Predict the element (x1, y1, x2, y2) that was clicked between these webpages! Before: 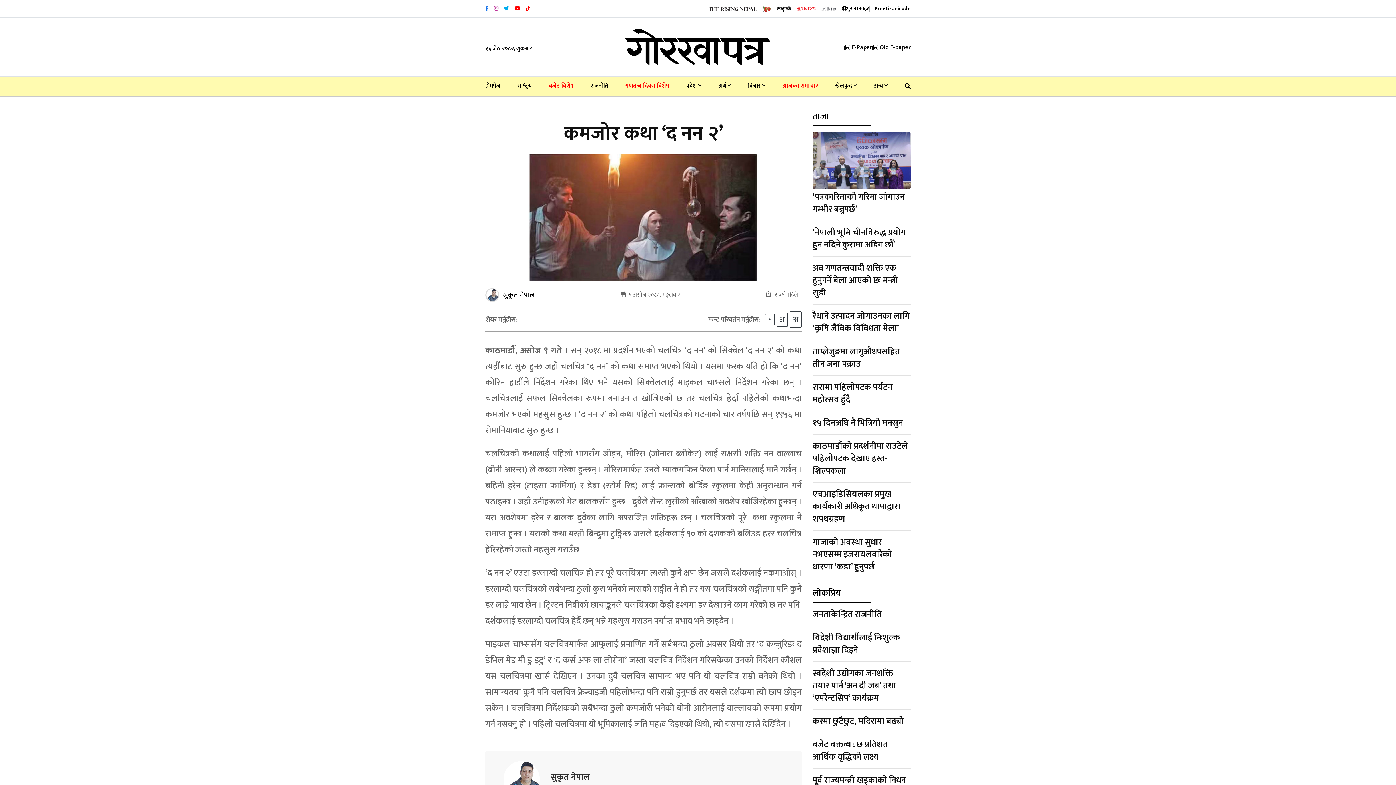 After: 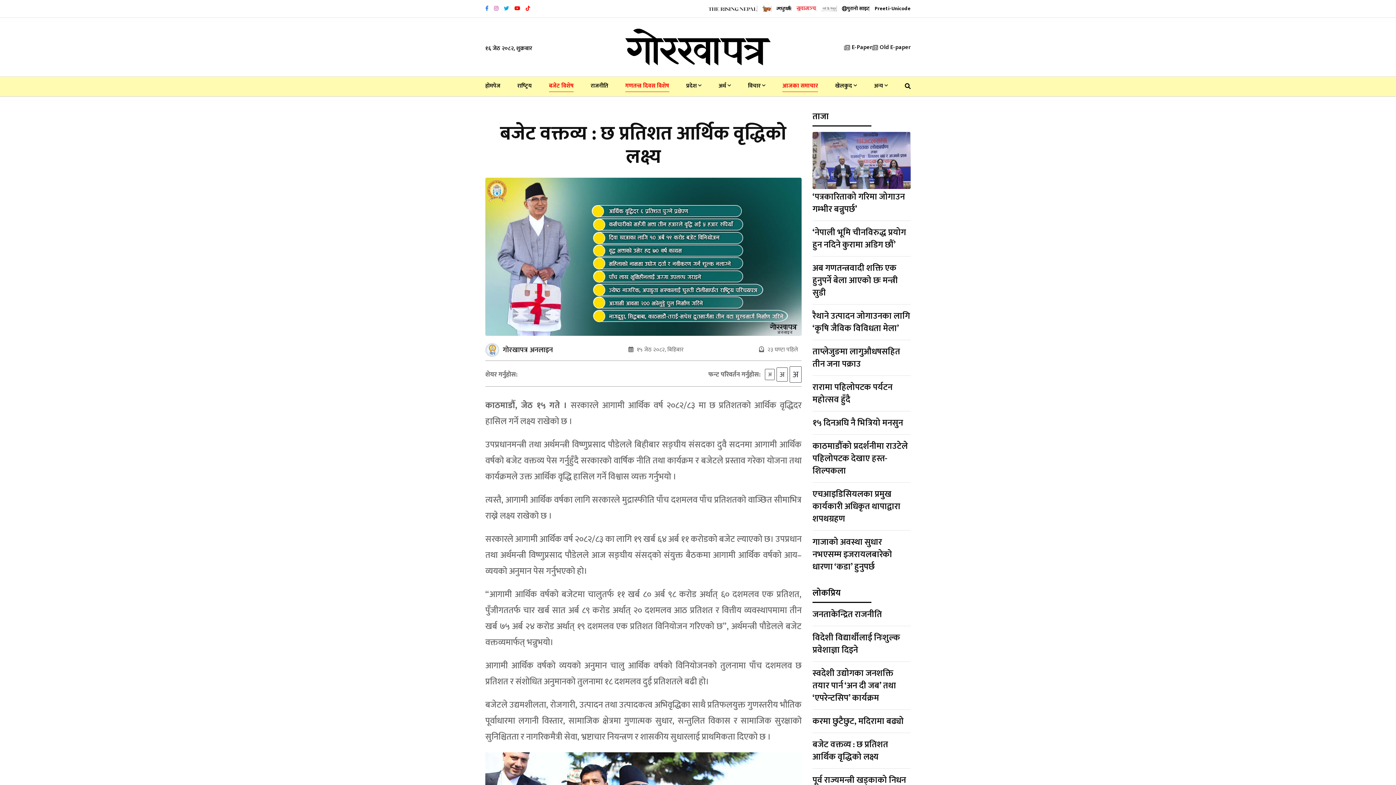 Action: label: बजेट वक्तव्य : छ प्रतिशत आर्थिक वृद्धिको लक्ष्य bbox: (812, 737, 888, 764)